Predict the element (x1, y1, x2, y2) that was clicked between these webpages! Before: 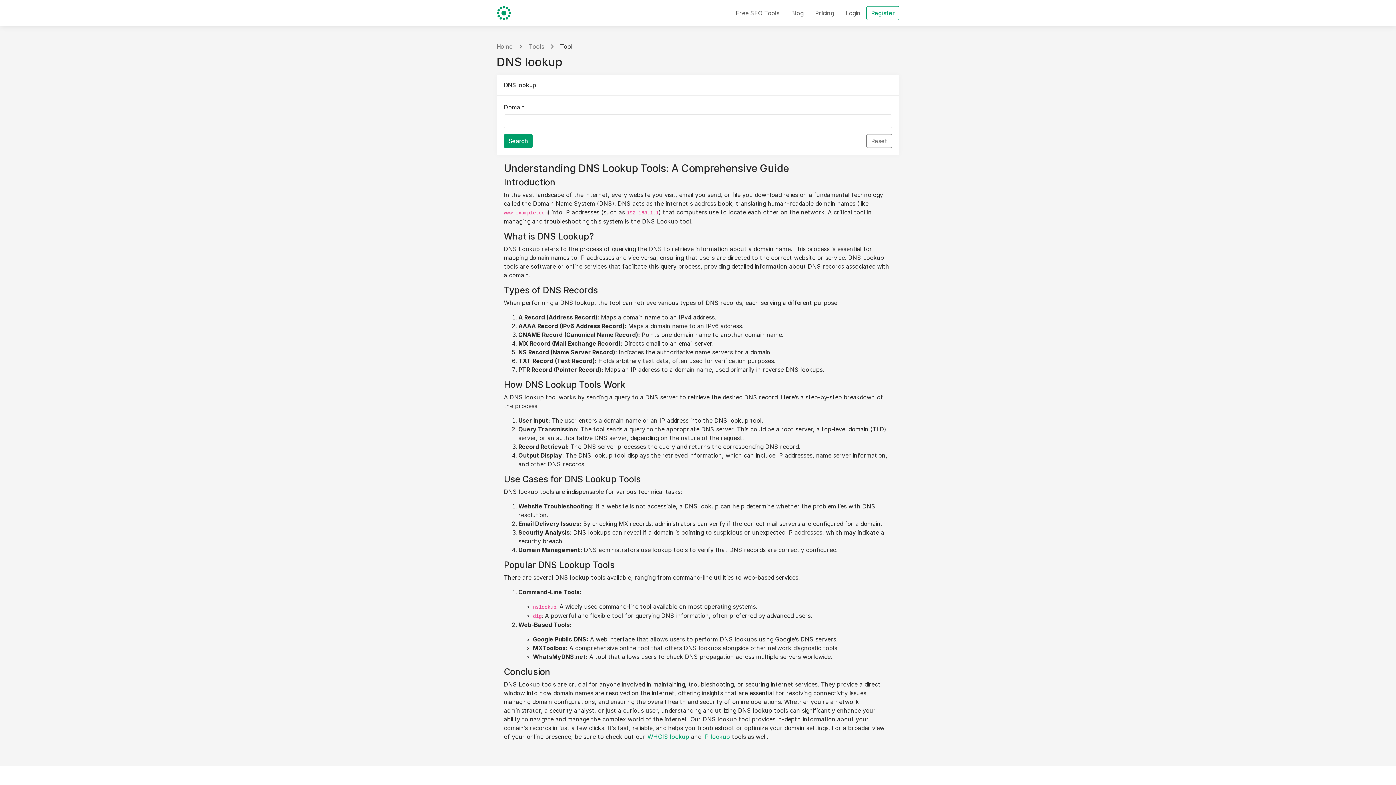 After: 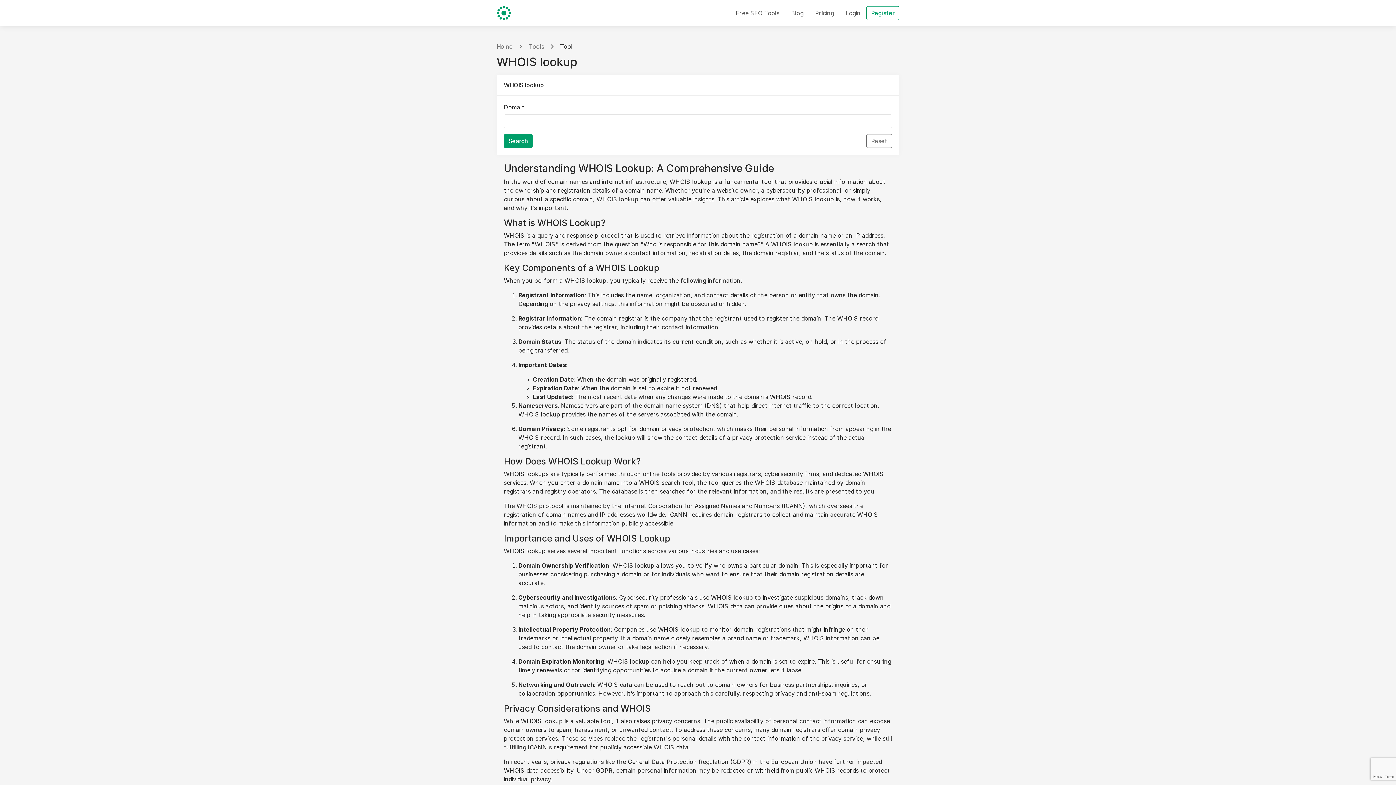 Action: bbox: (647, 733, 689, 740) label: WHOIS lookup